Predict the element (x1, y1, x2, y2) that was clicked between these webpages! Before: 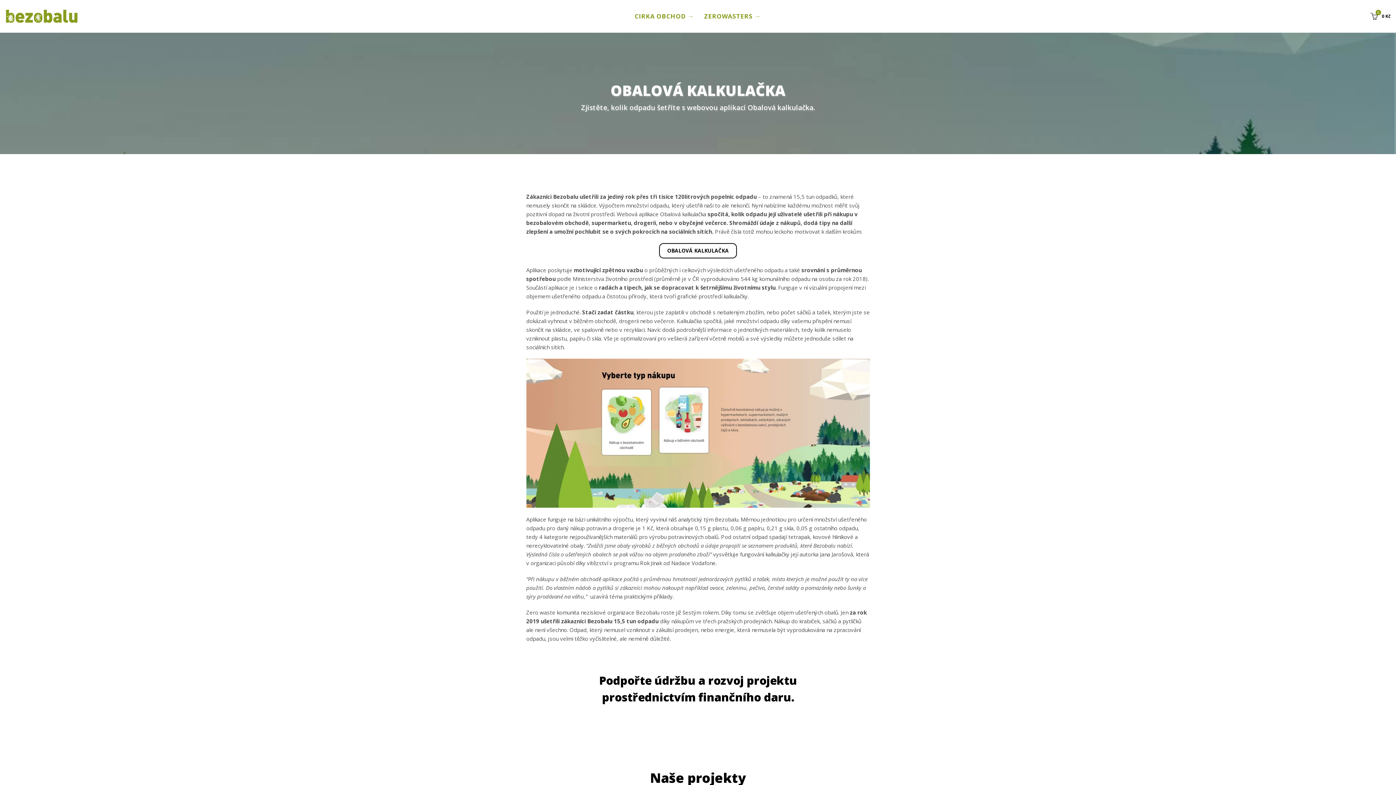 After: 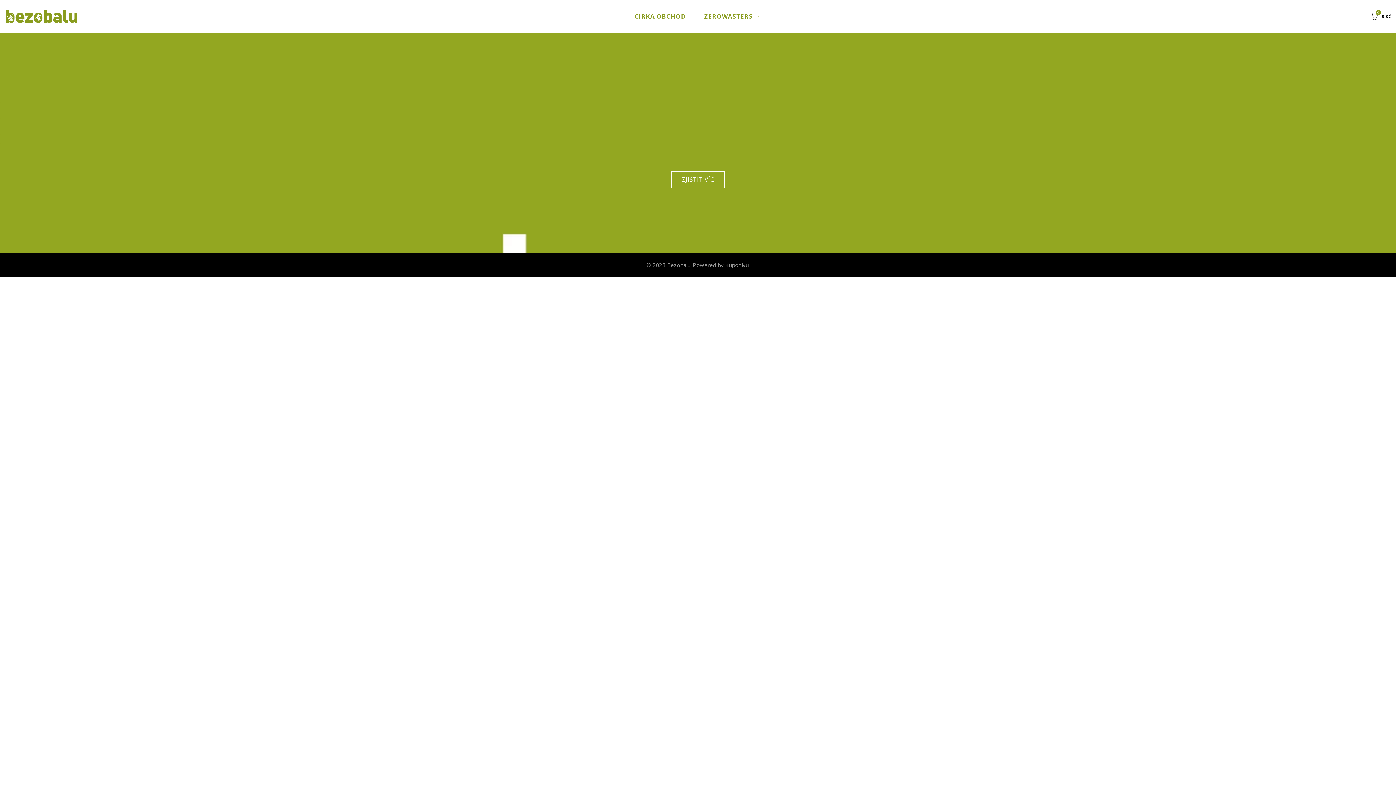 Action: bbox: (5, 11, 78, 19)